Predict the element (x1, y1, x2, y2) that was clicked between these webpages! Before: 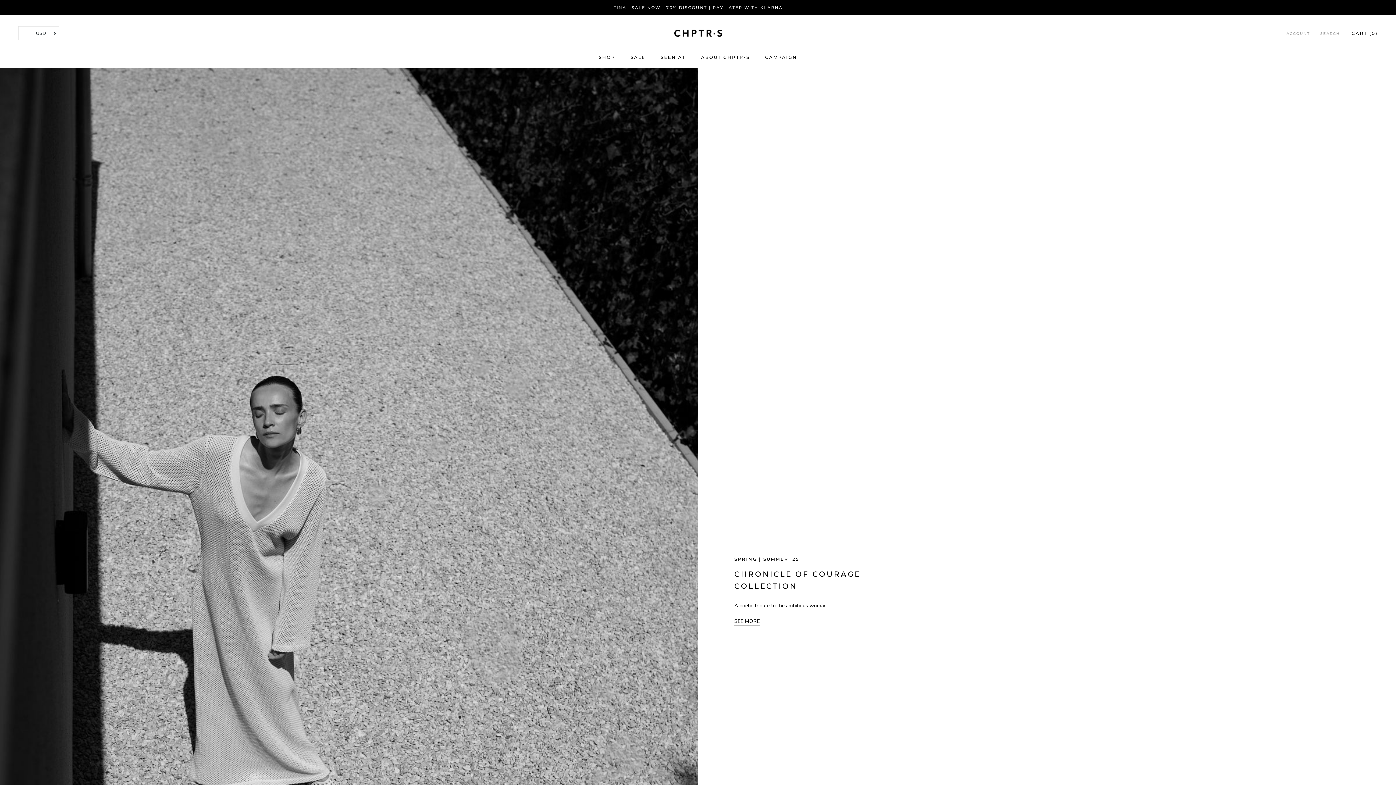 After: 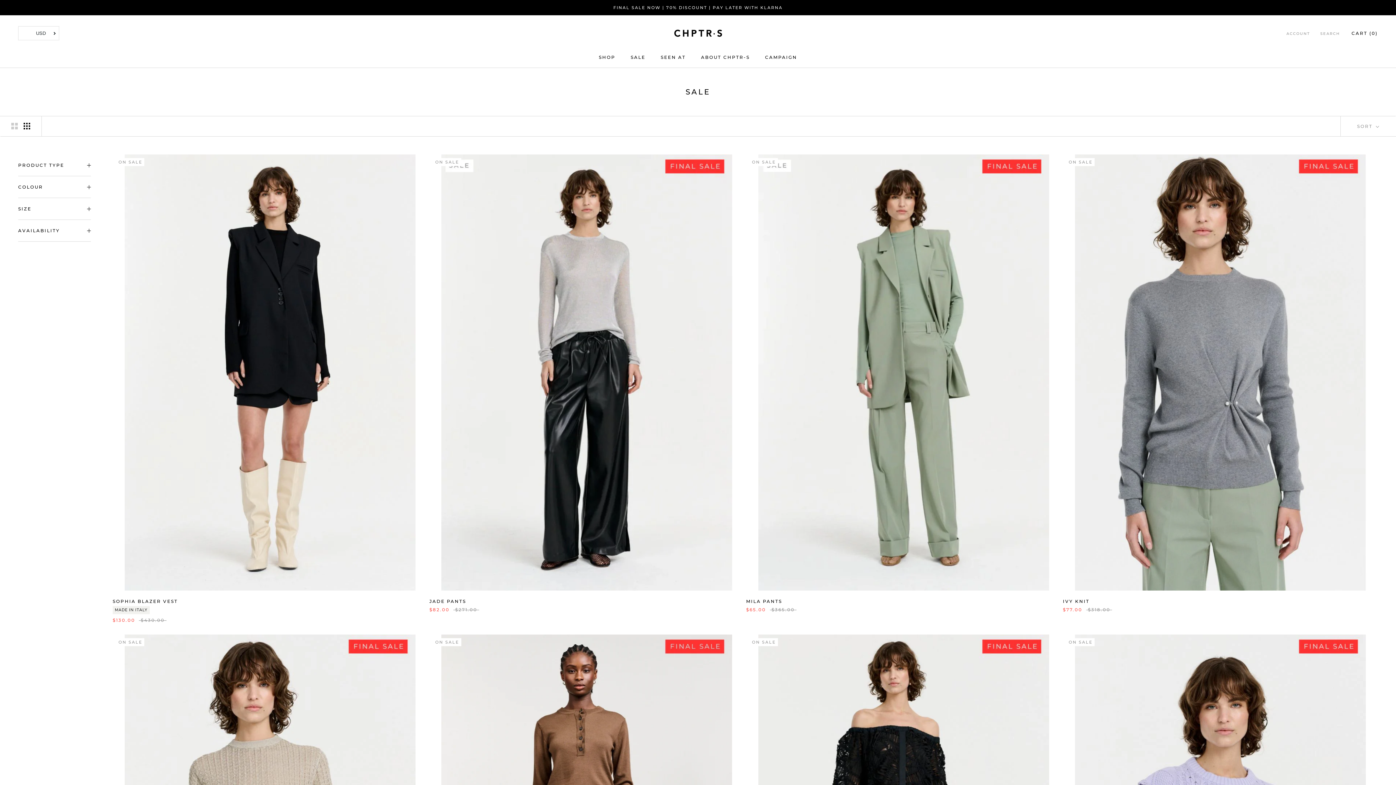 Action: bbox: (613, 5, 782, 10) label: FINAL SALE NOW | 70% DISCOUNT | PAY LATER WITH KLARNA